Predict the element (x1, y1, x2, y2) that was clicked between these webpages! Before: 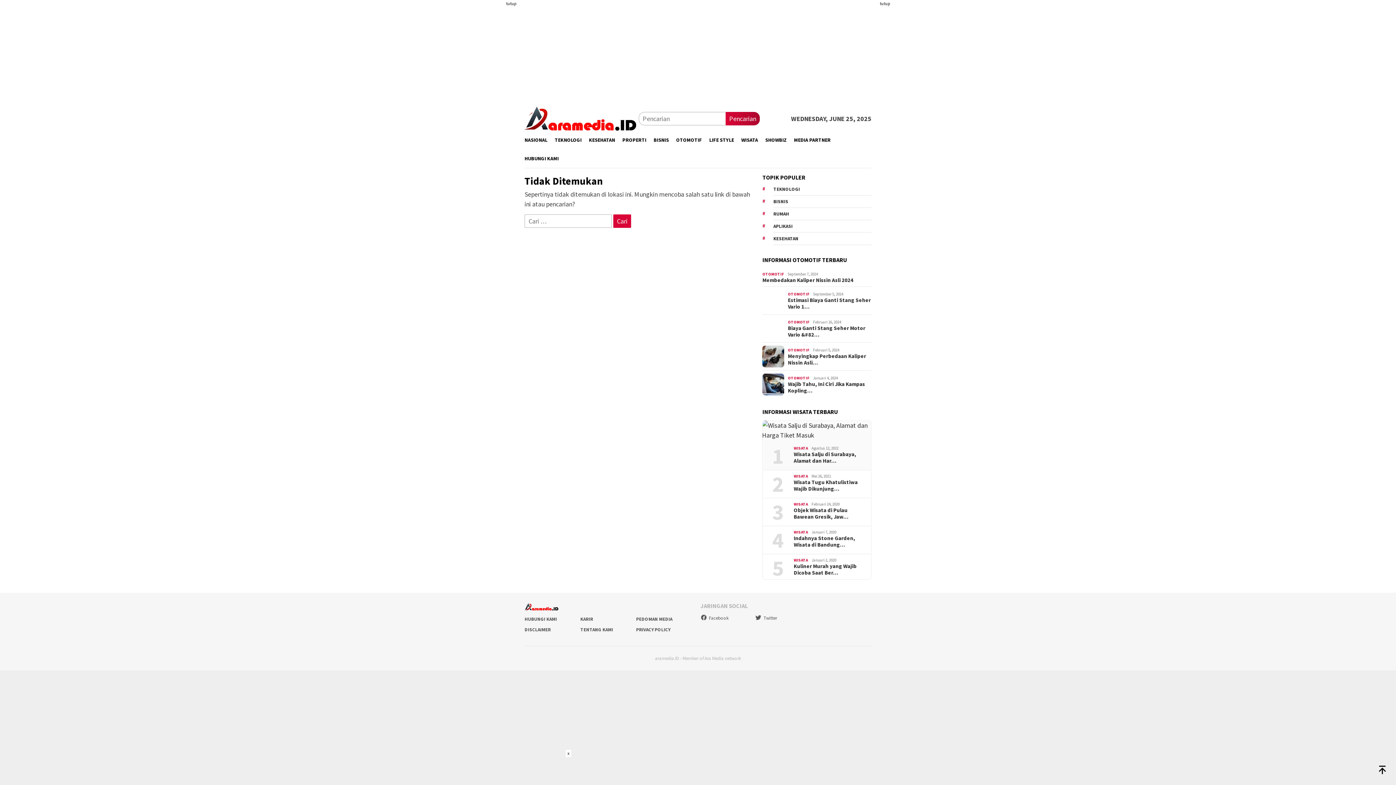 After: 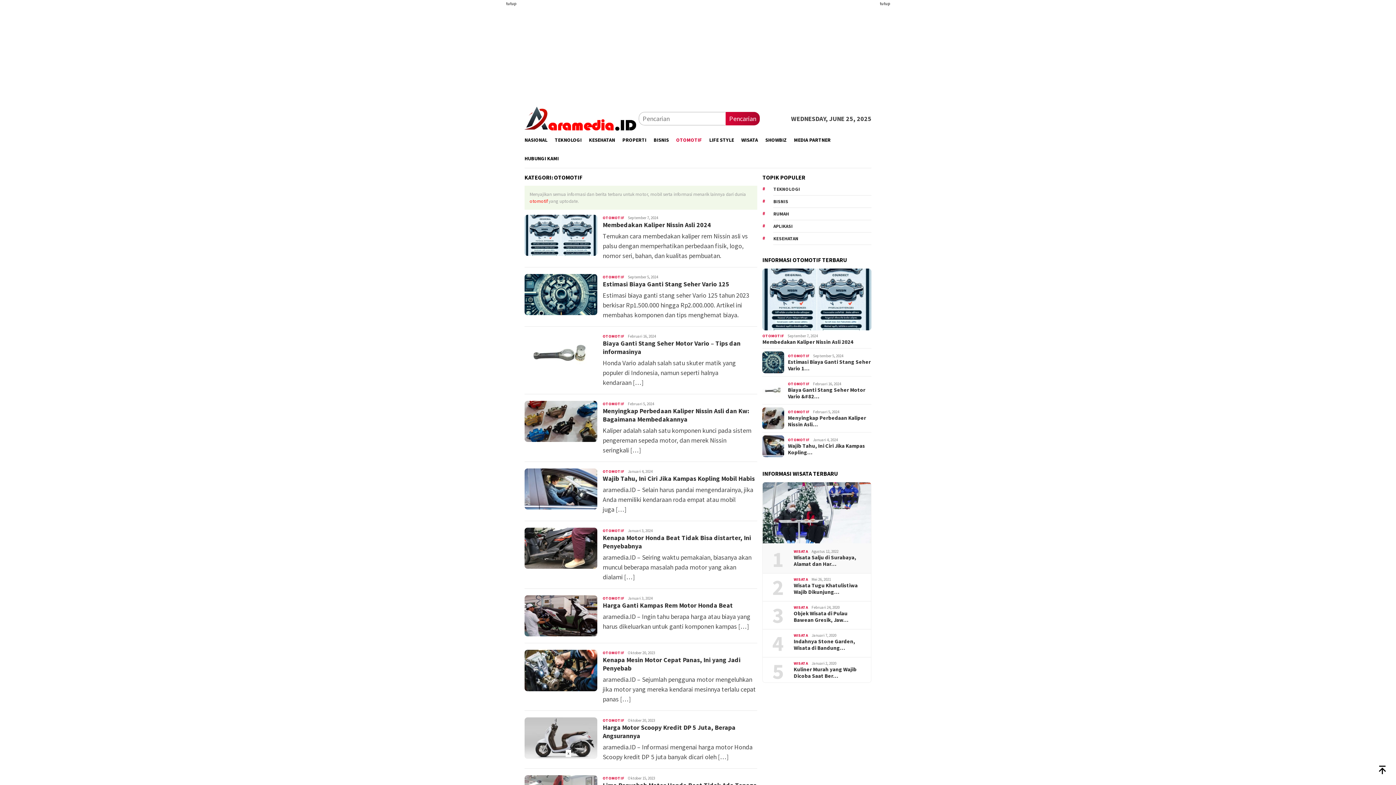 Action: label: OTOMOTIF bbox: (762, 271, 784, 276)